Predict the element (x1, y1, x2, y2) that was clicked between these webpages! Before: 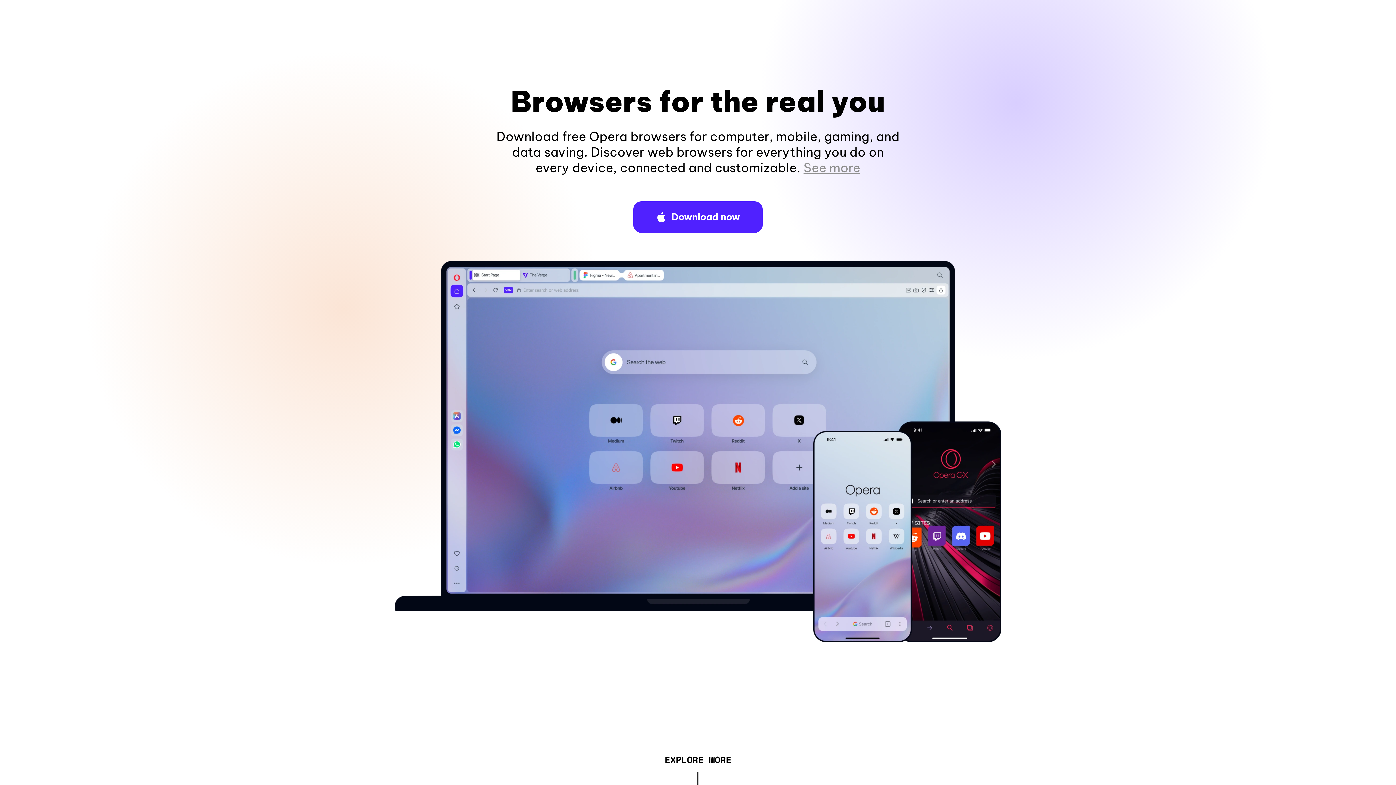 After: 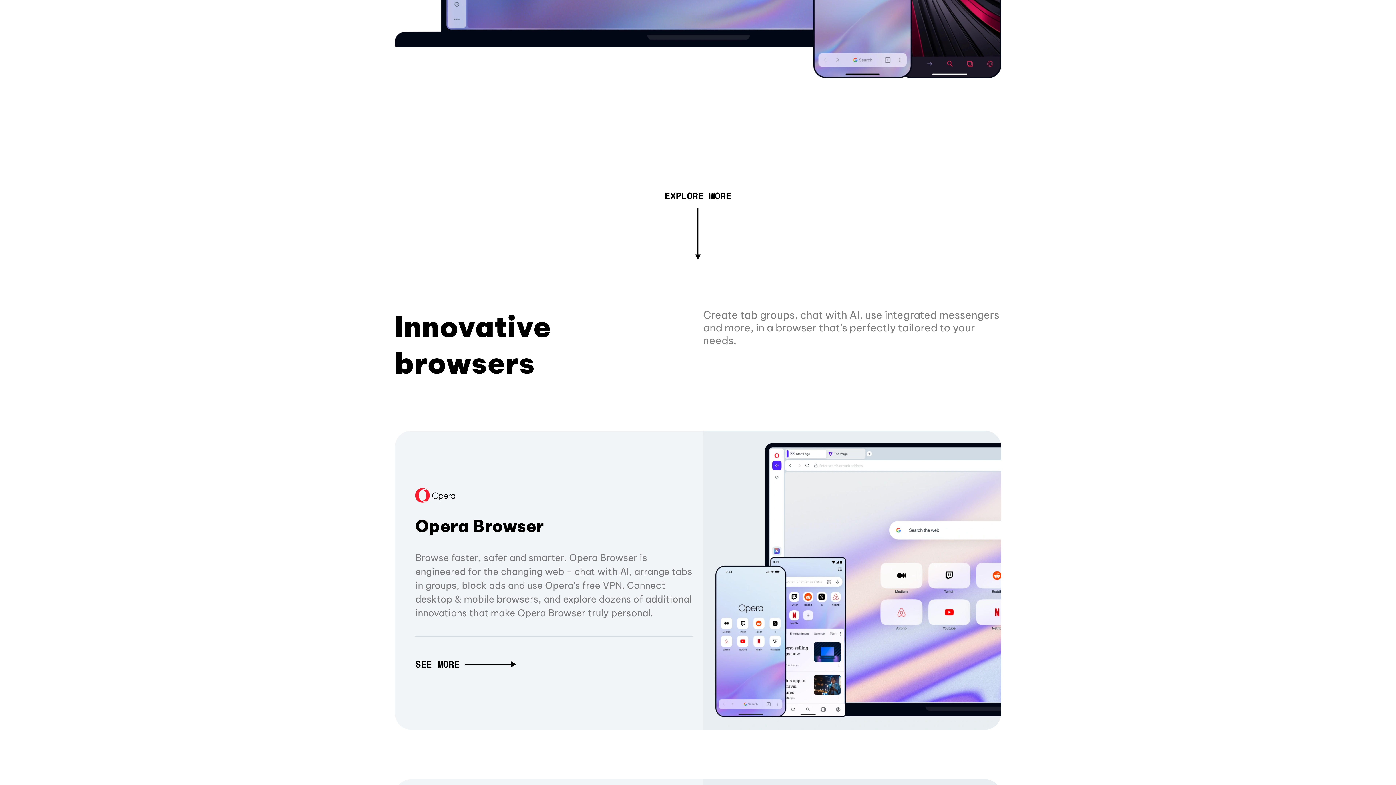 Action: bbox: (803, 160, 860, 175) label: See more